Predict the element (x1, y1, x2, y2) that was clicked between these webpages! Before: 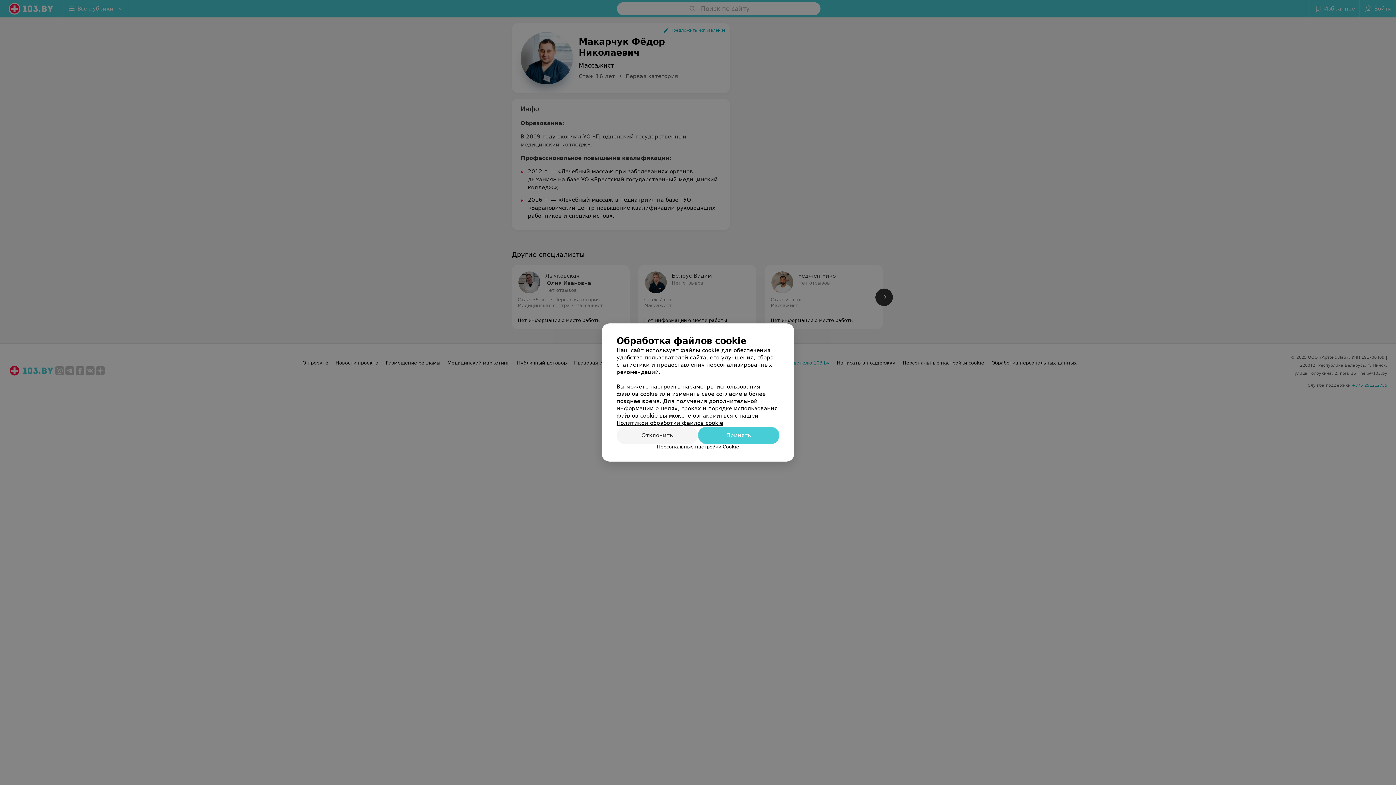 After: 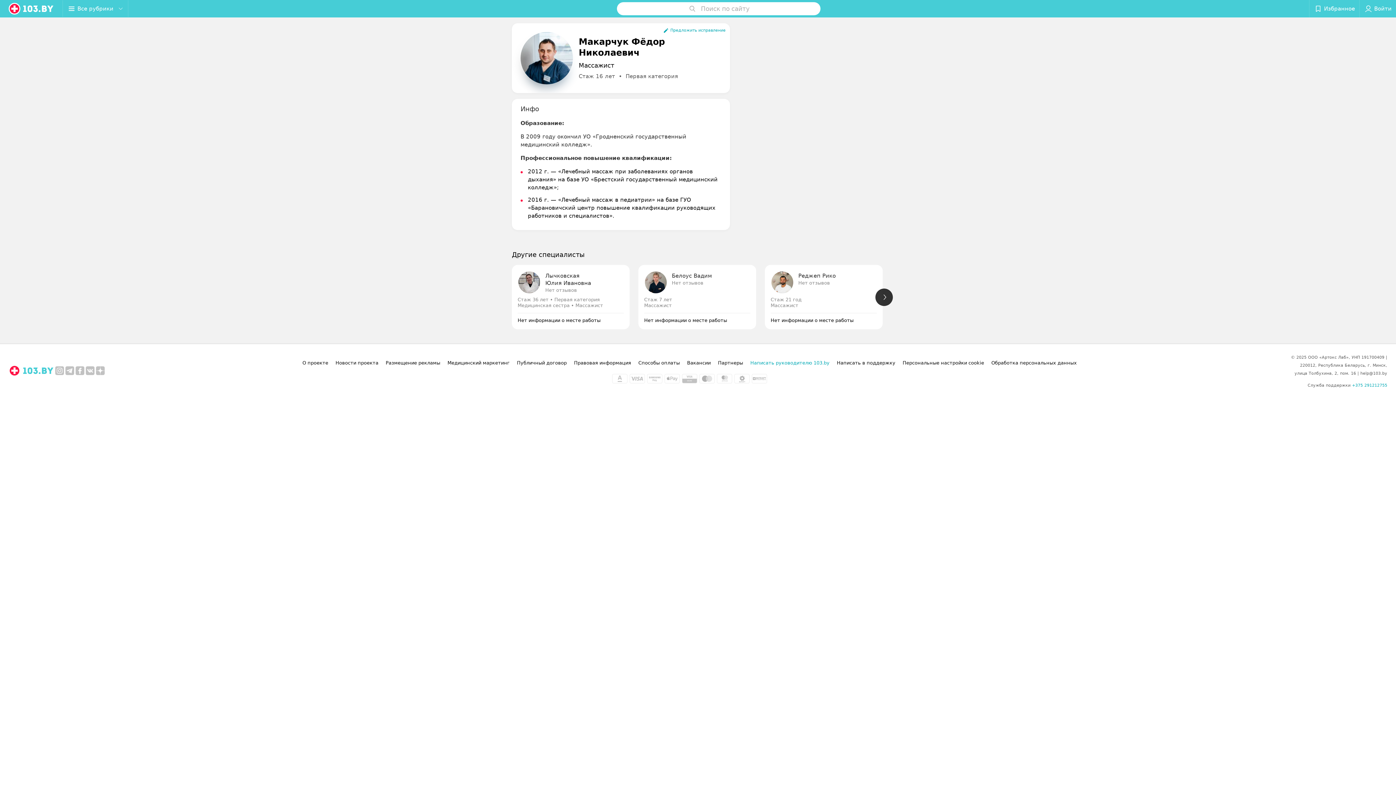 Action: label: Принять bbox: (698, 426, 779, 444)